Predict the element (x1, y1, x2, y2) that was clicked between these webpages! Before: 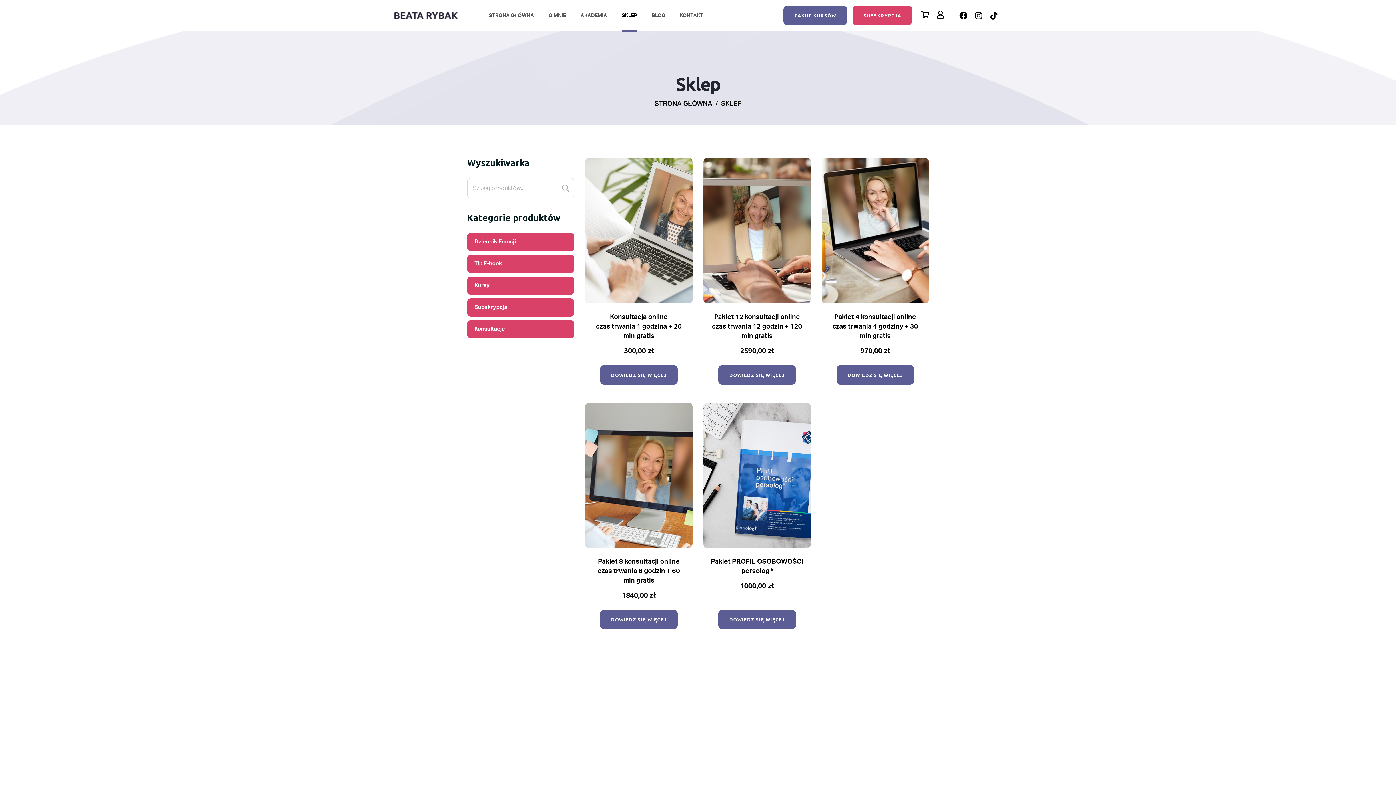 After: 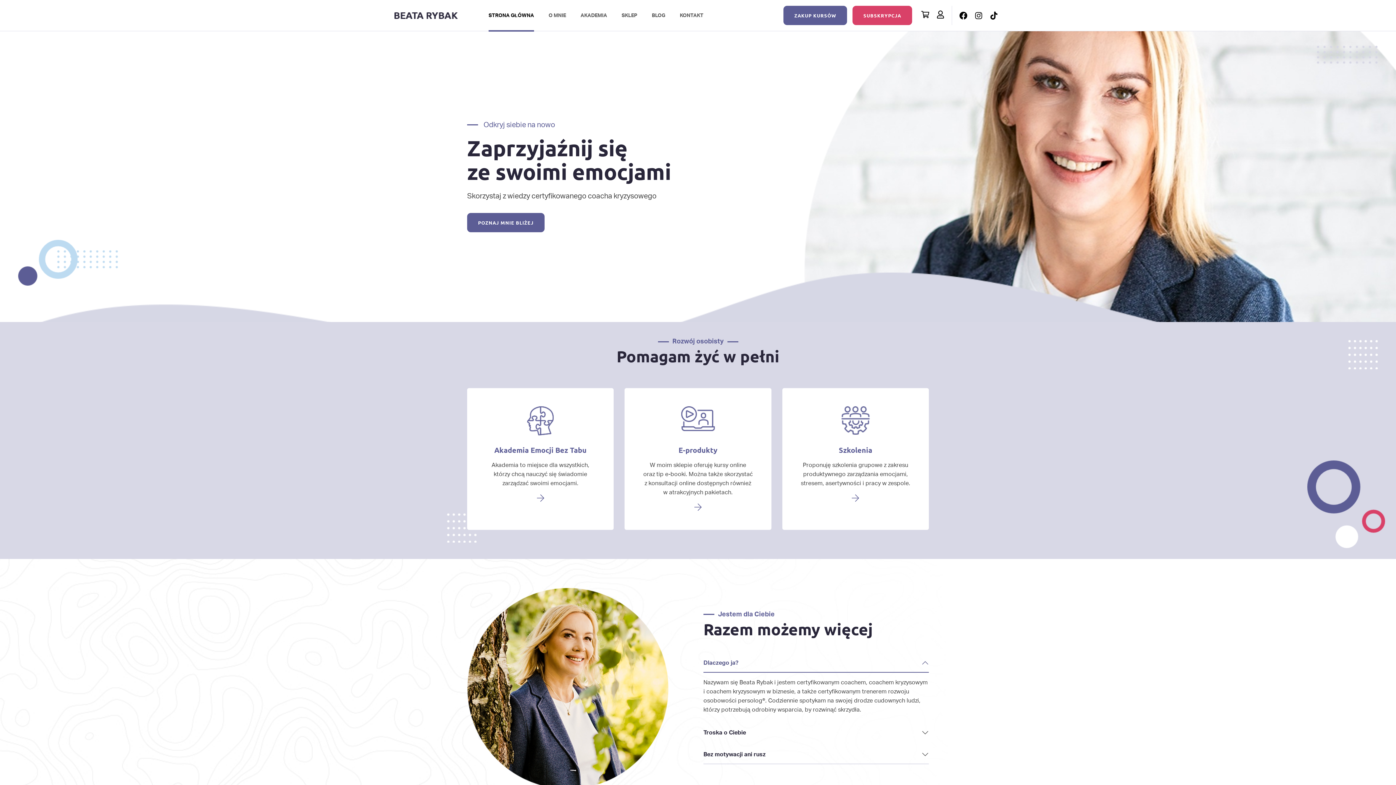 Action: bbox: (394, 6, 457, 24)